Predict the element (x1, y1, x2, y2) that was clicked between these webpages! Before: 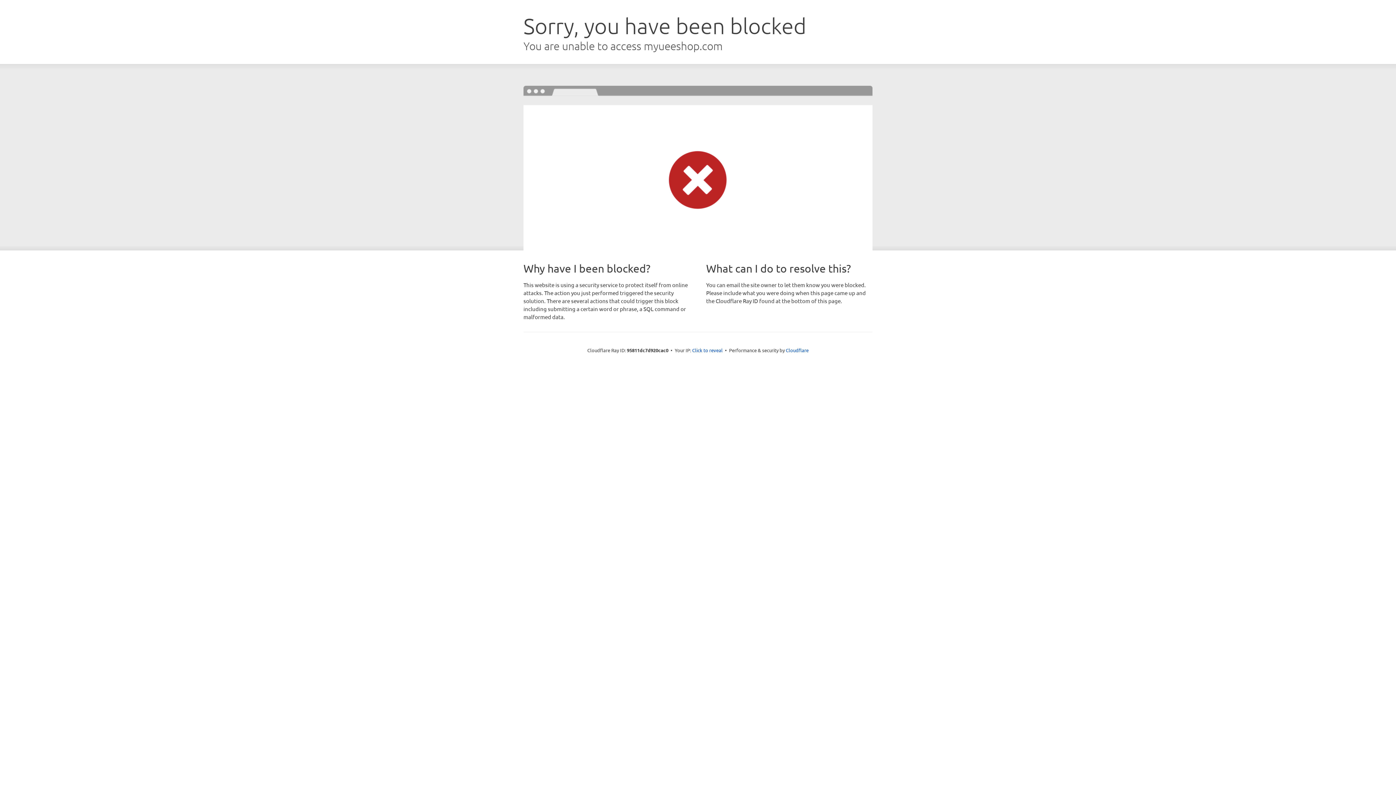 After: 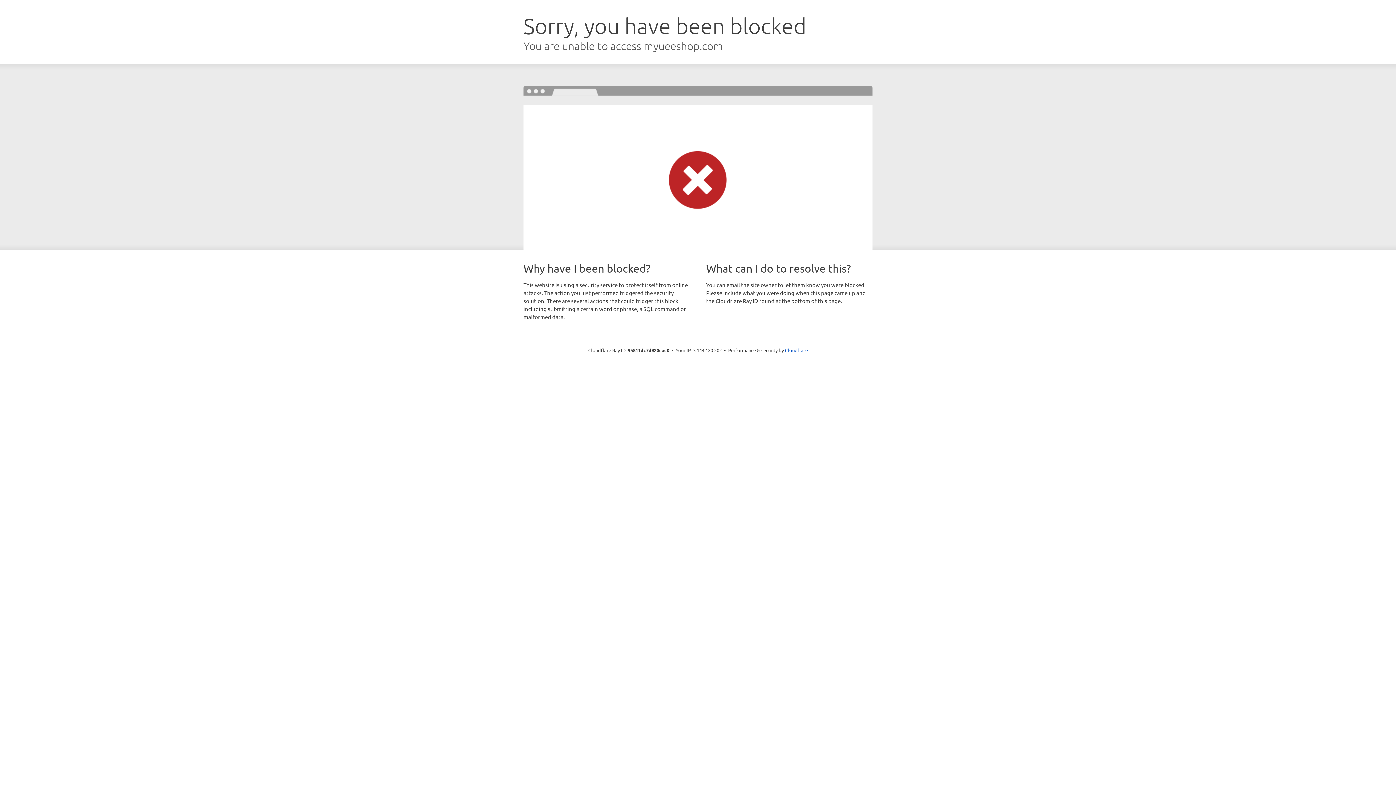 Action: bbox: (692, 346, 722, 353) label: Click to reveal